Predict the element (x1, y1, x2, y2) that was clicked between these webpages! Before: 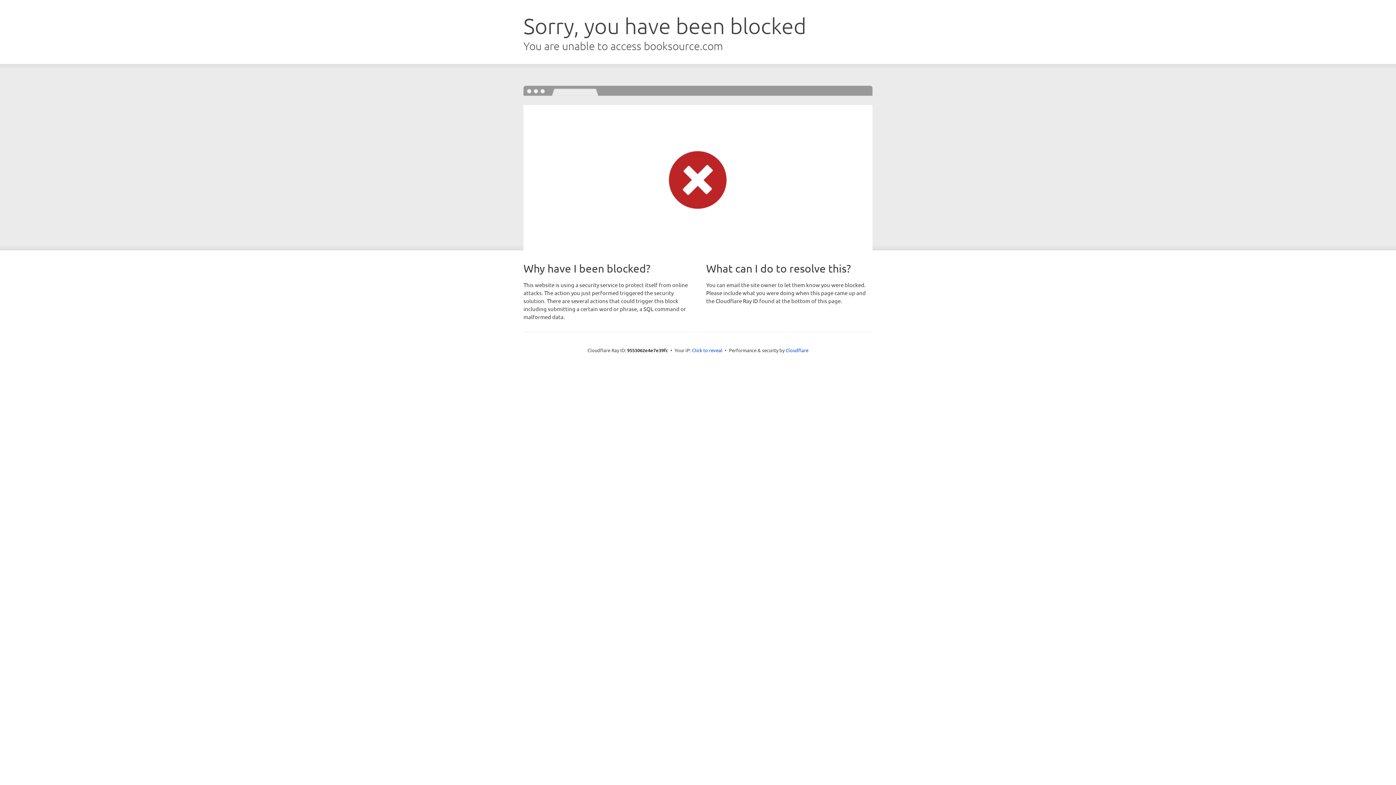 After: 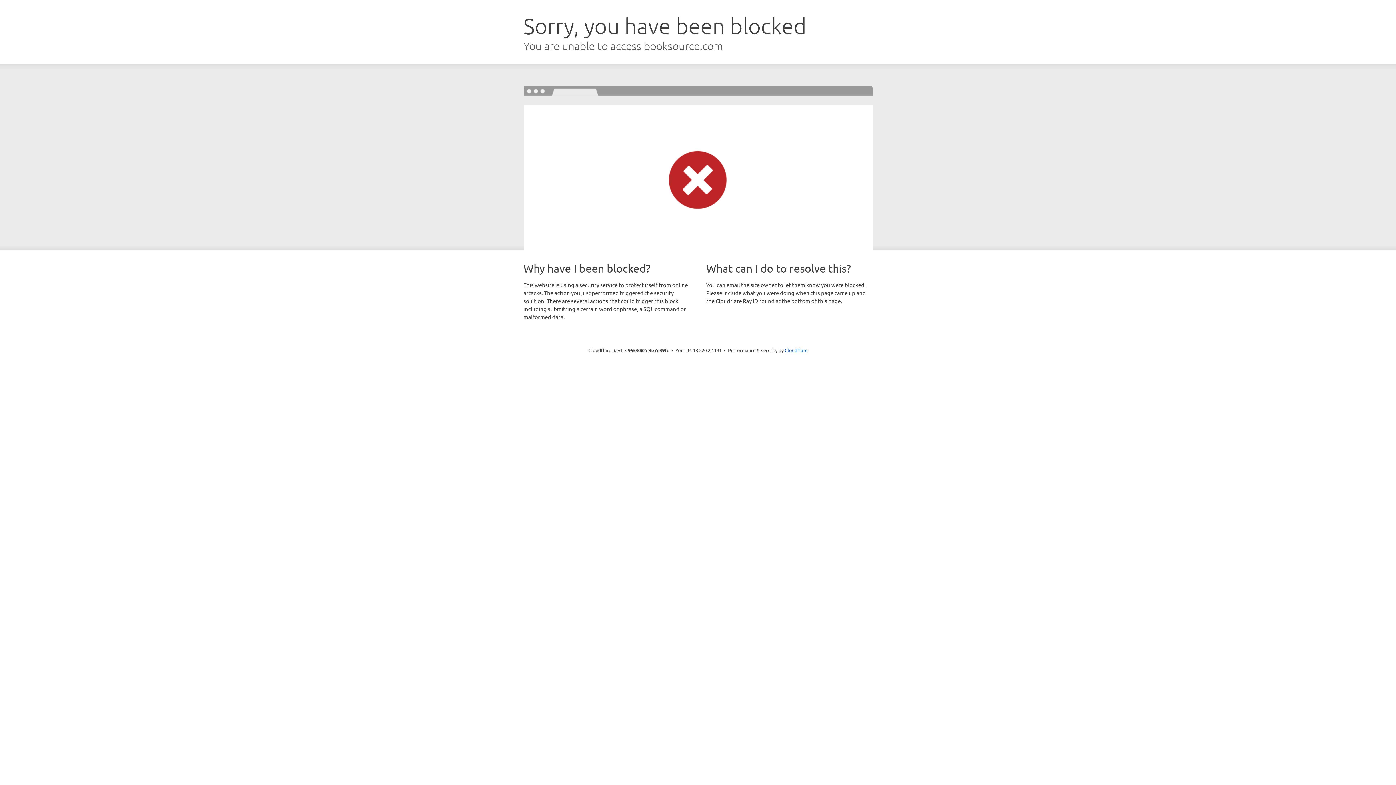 Action: bbox: (692, 346, 722, 353) label: Click to reveal